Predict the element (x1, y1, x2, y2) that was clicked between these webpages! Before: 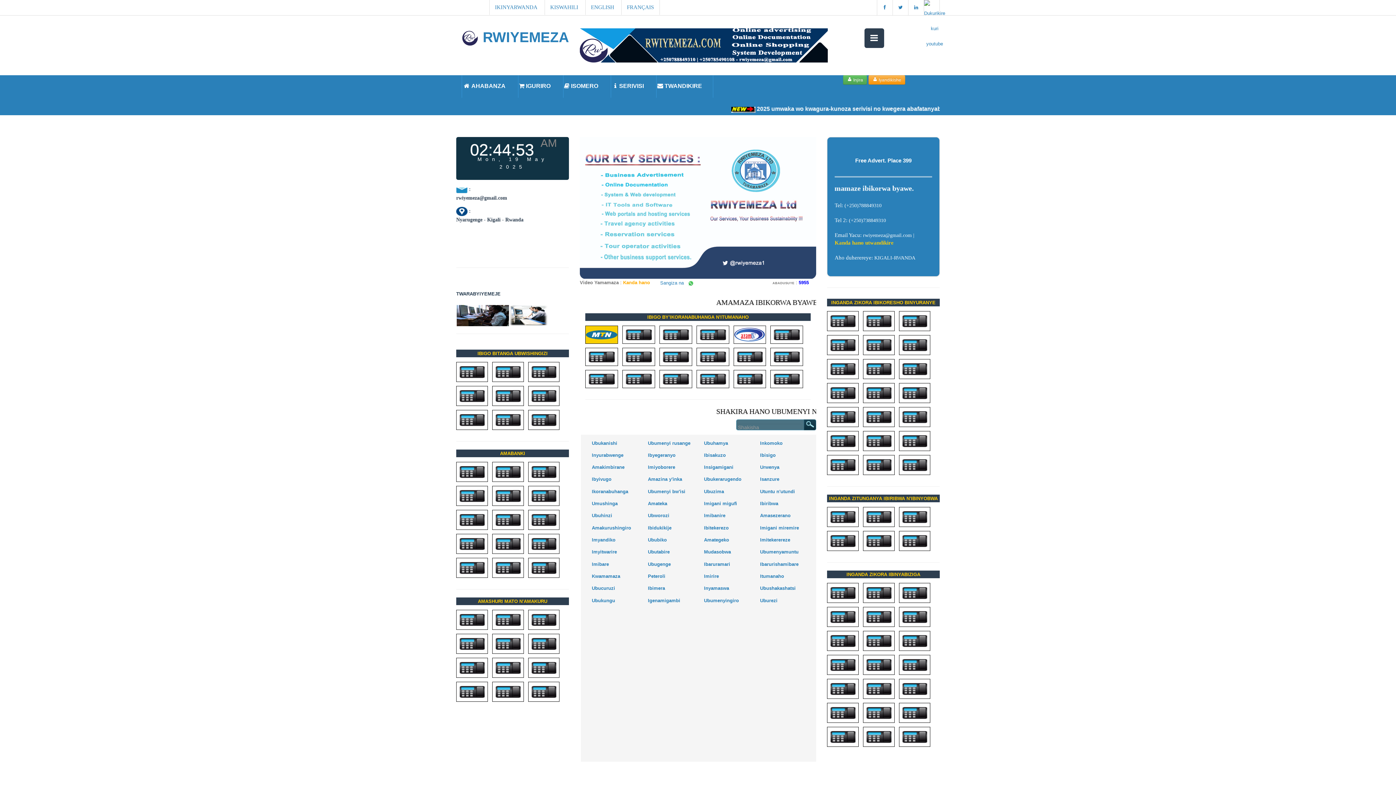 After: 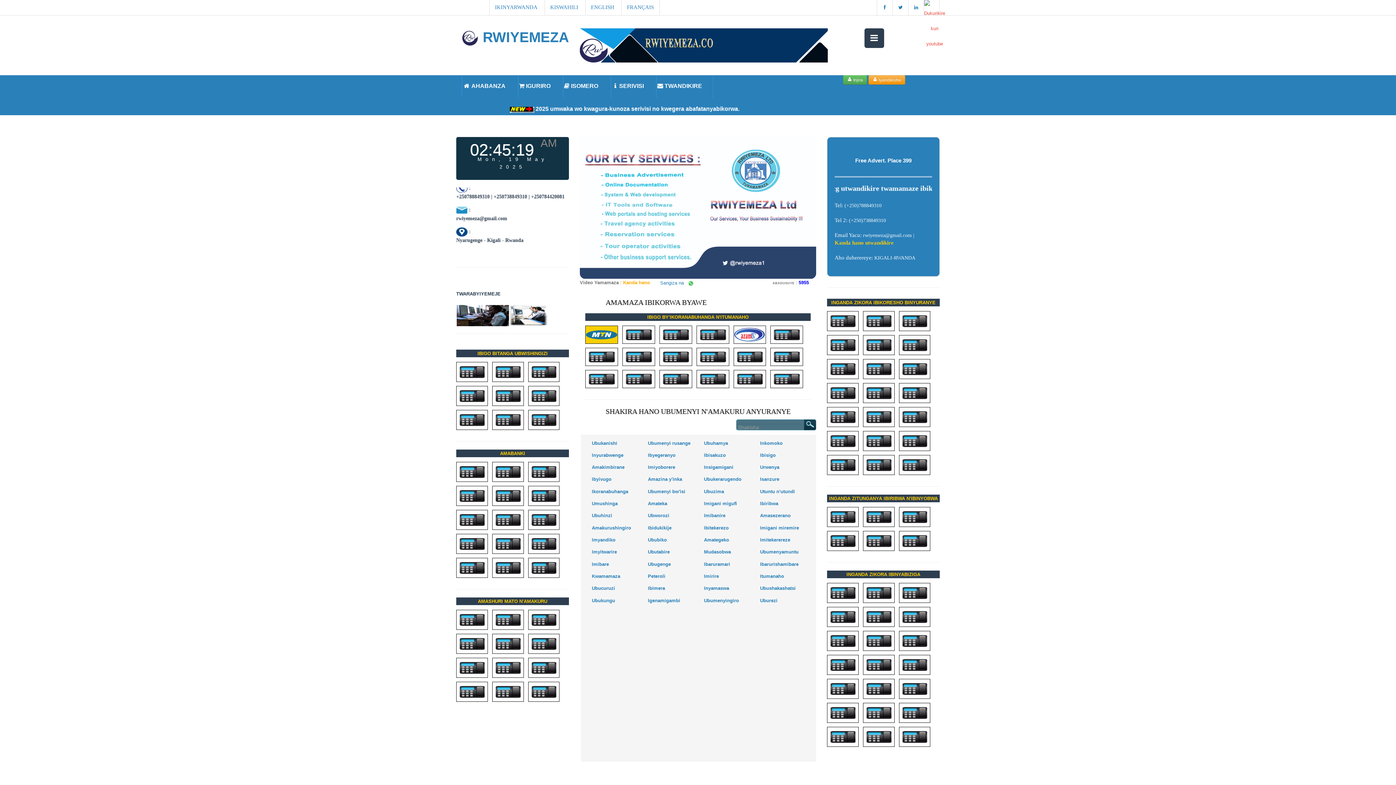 Action: bbox: (924, 0, 939, 15)